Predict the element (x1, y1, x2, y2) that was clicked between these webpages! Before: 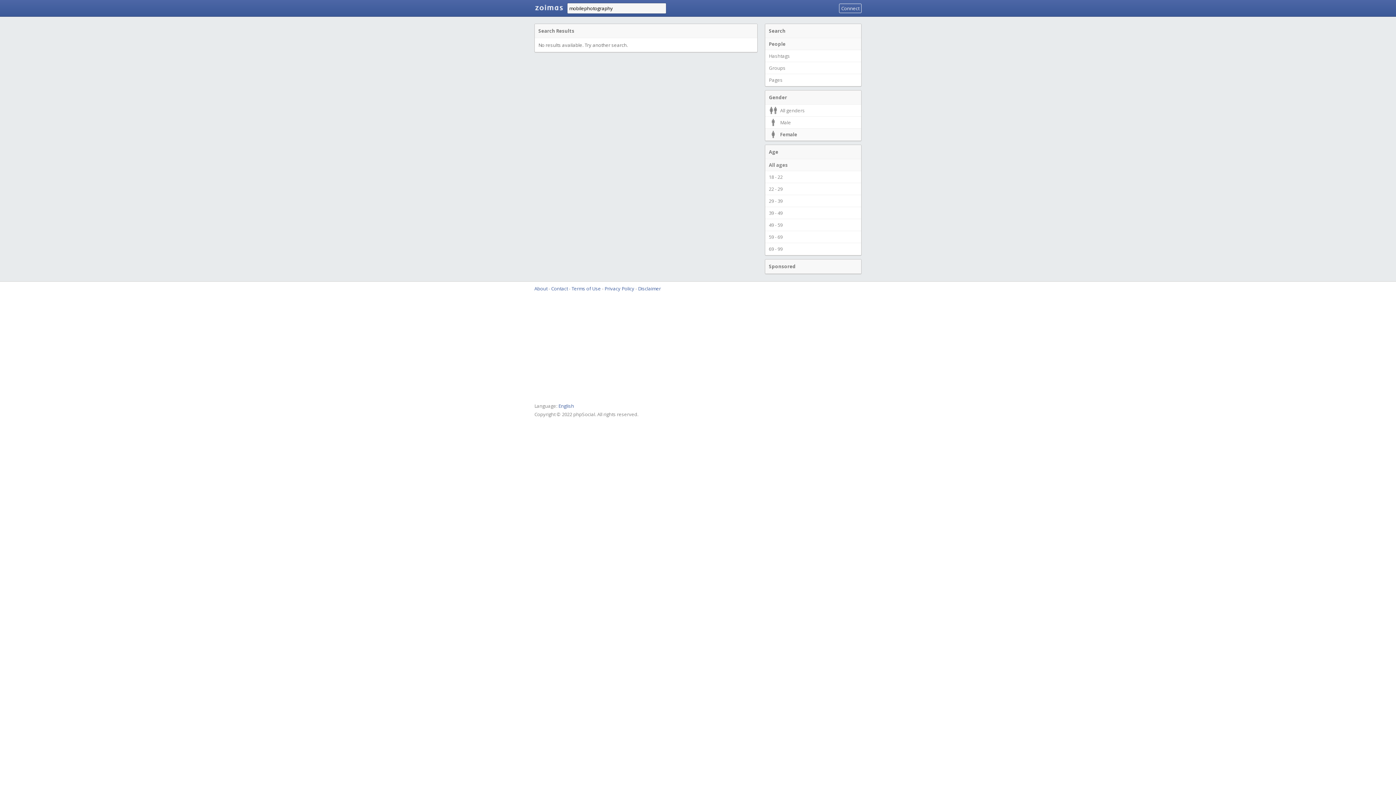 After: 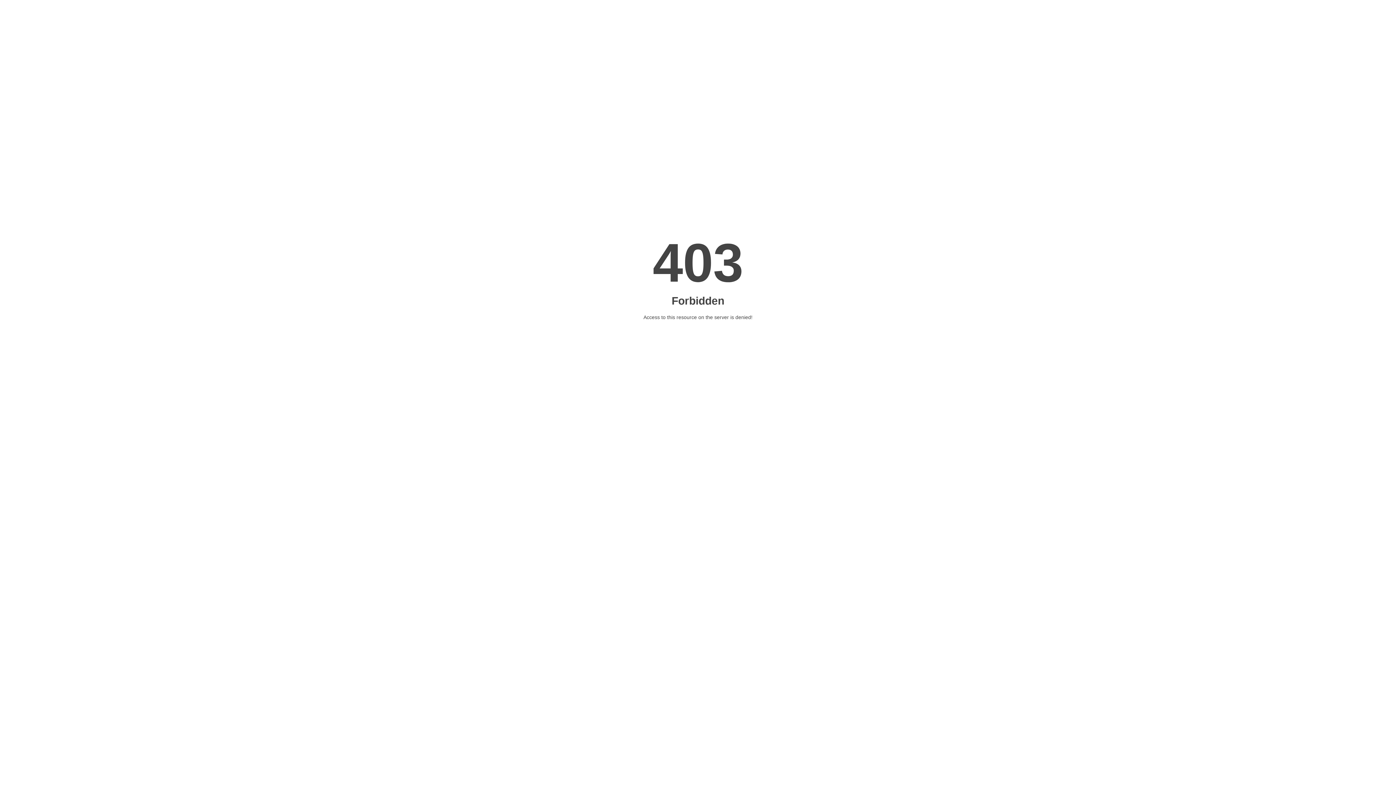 Action: bbox: (558, 402, 574, 409) label: English